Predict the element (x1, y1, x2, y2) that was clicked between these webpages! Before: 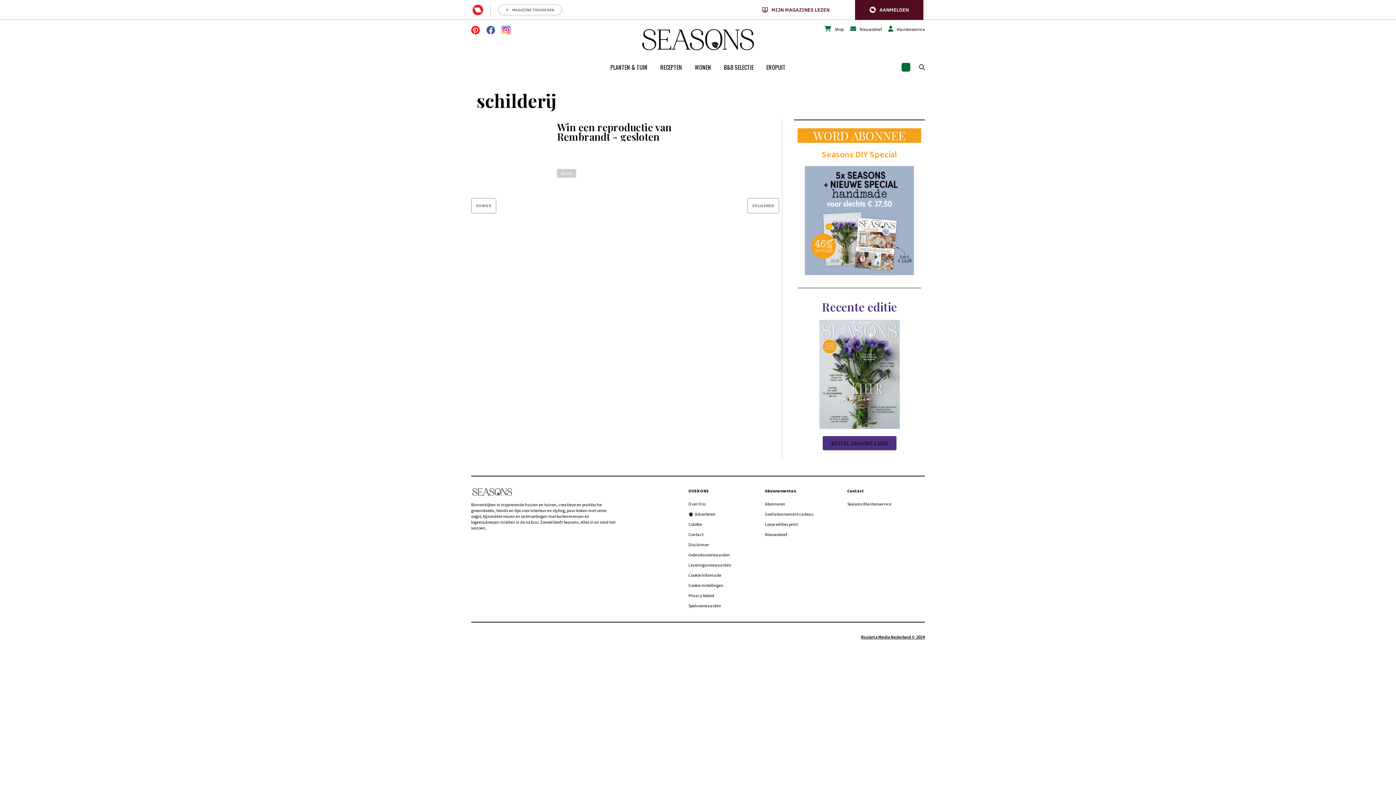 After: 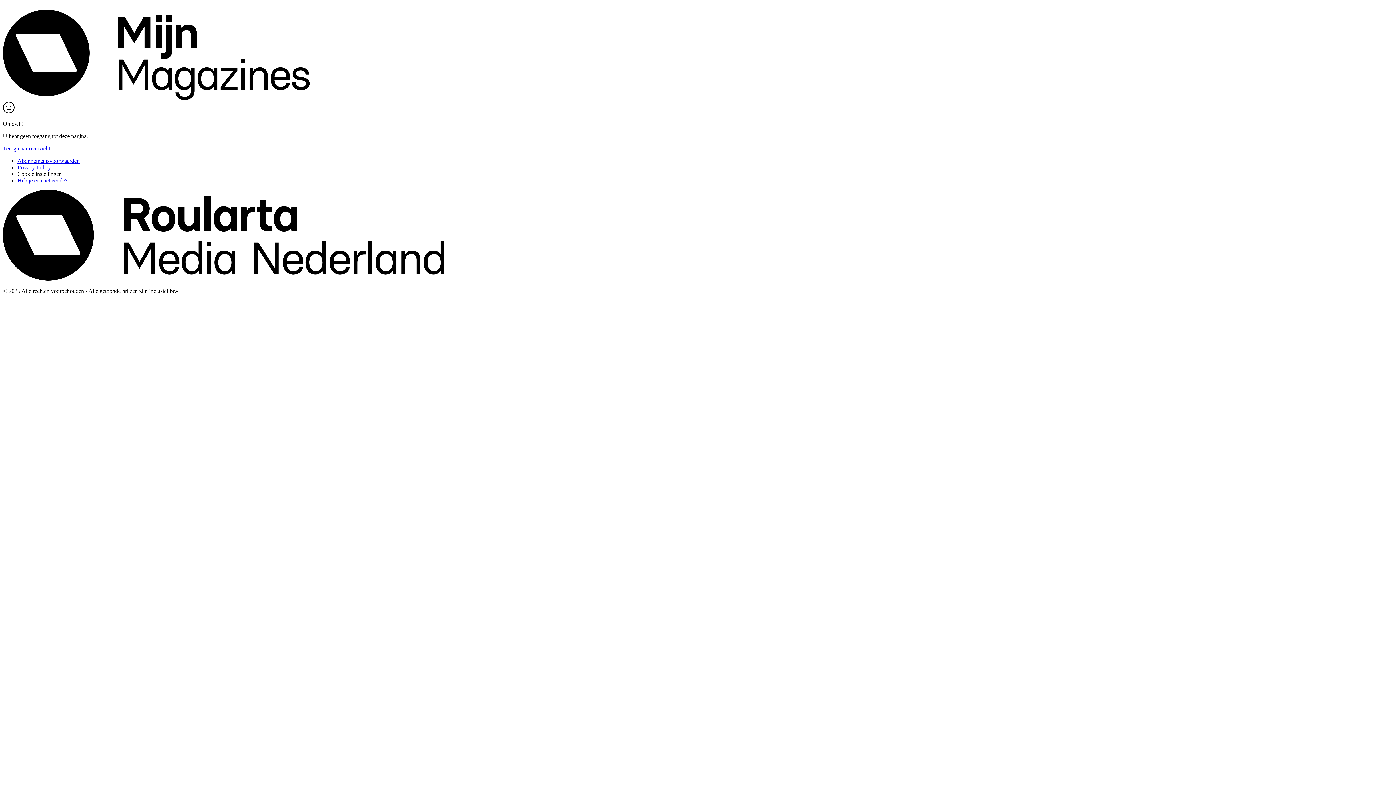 Action: label: Geef abonnement cadeau bbox: (765, 511, 813, 517)